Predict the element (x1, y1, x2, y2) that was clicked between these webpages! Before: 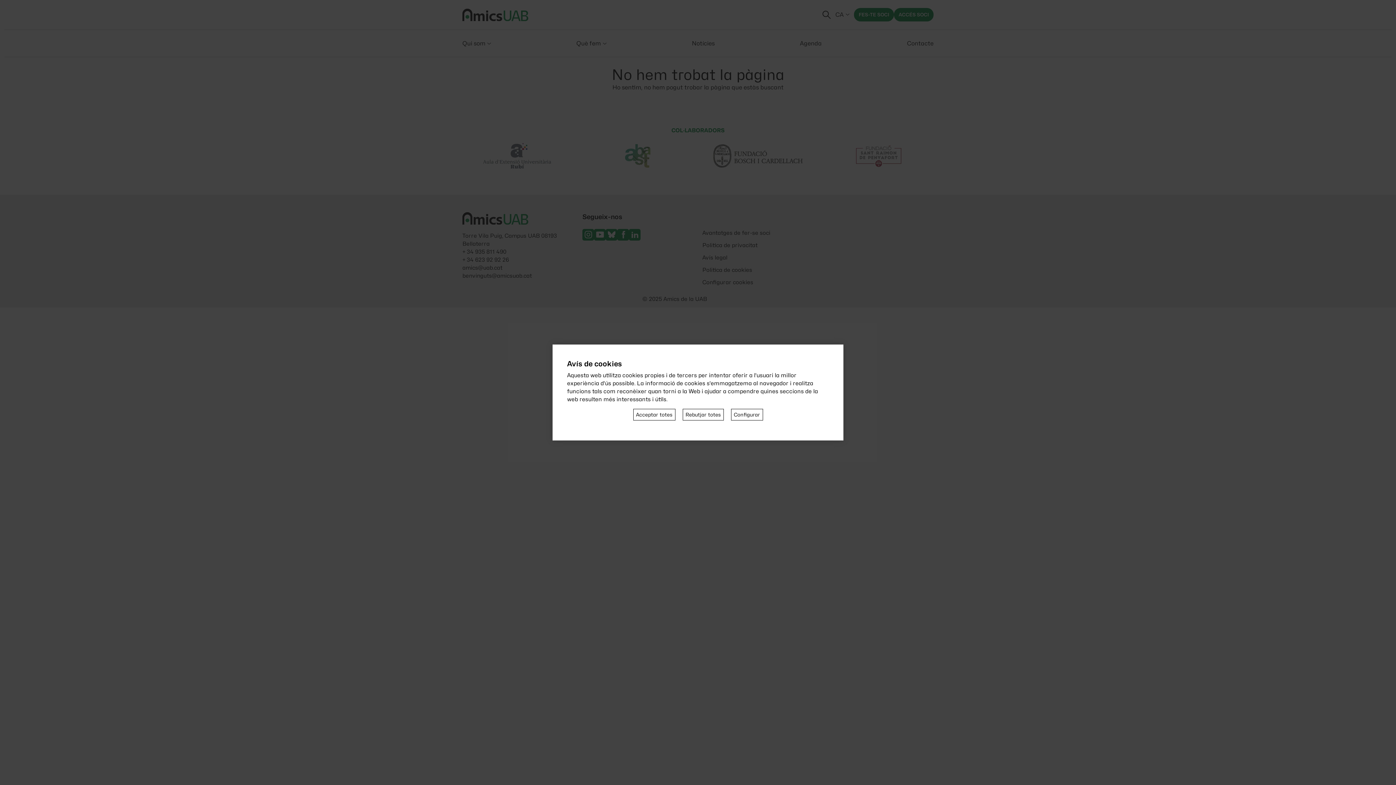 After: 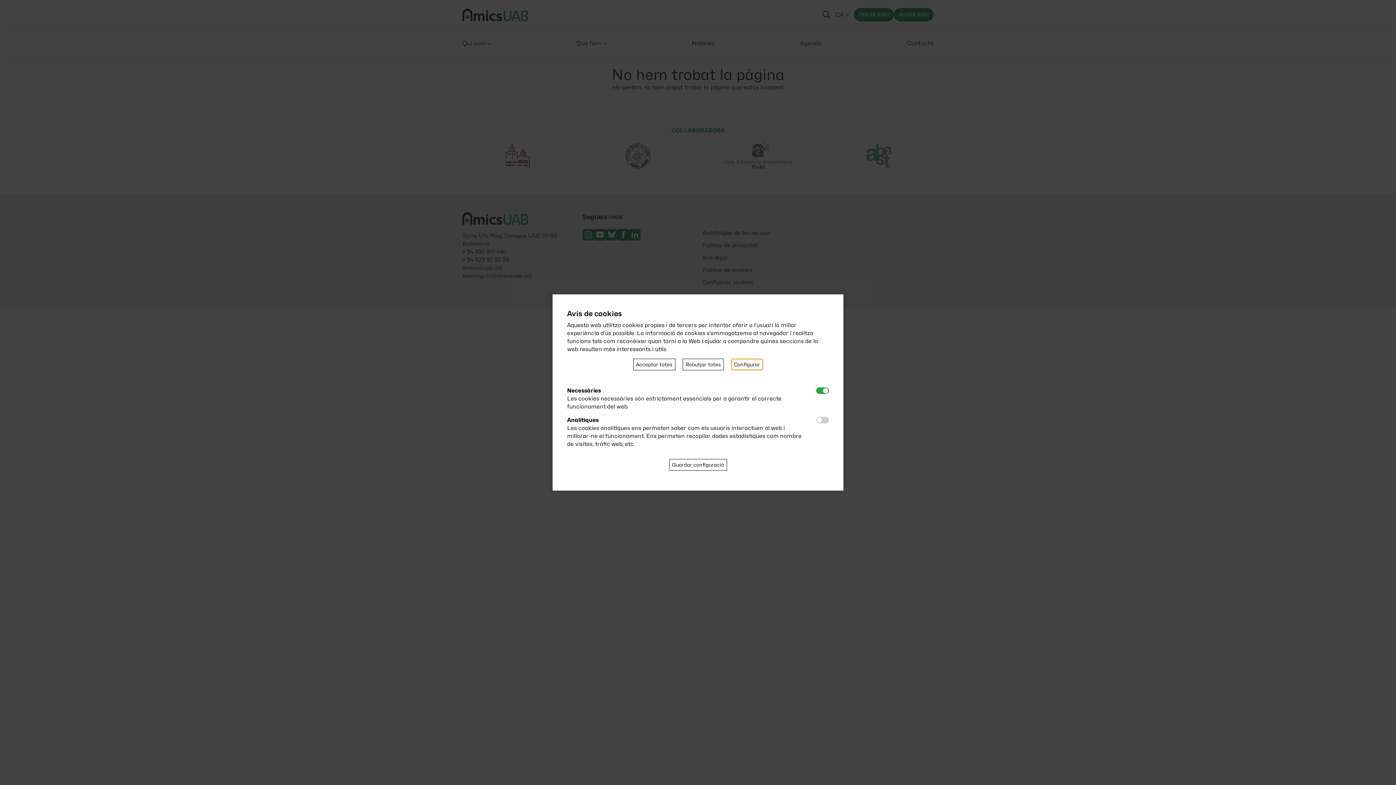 Action: bbox: (731, 409, 763, 420) label: Configurar